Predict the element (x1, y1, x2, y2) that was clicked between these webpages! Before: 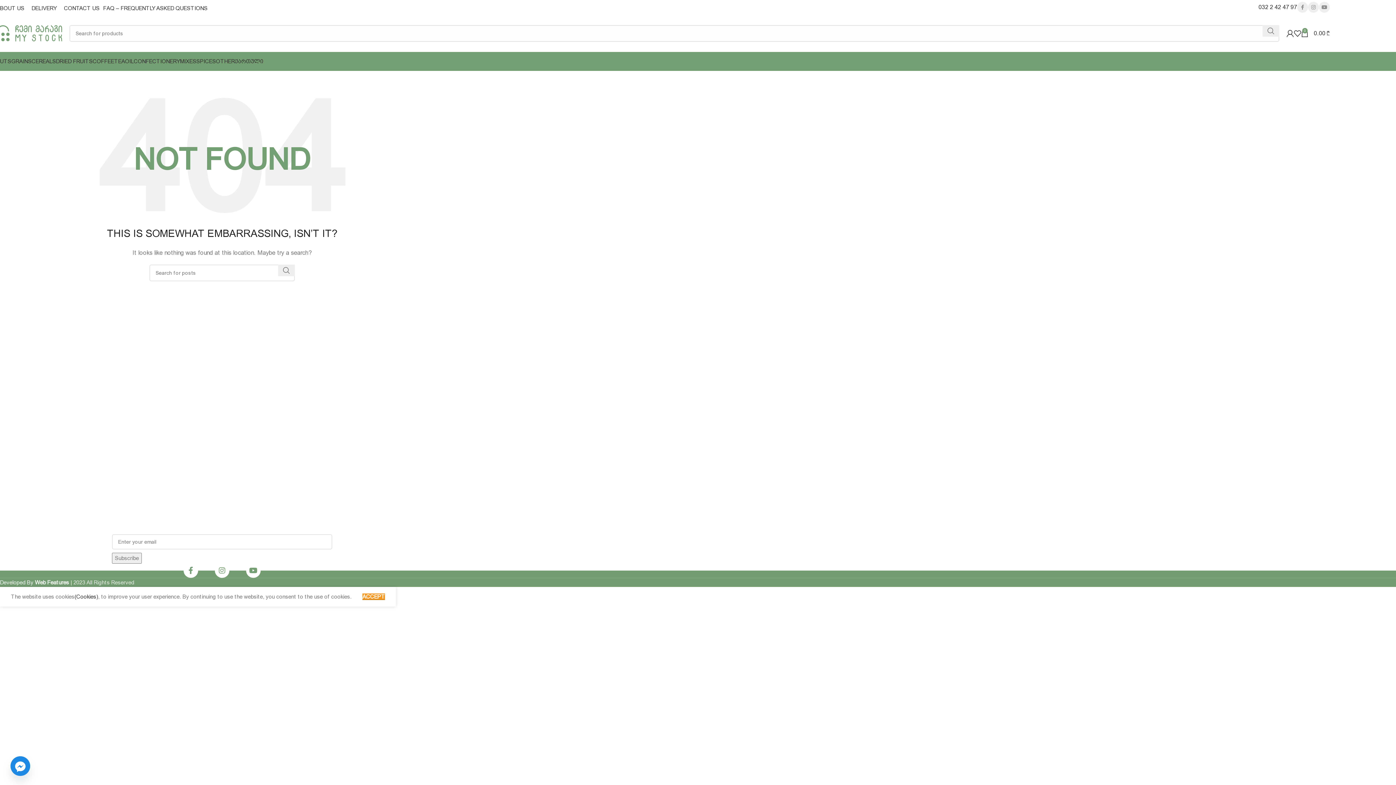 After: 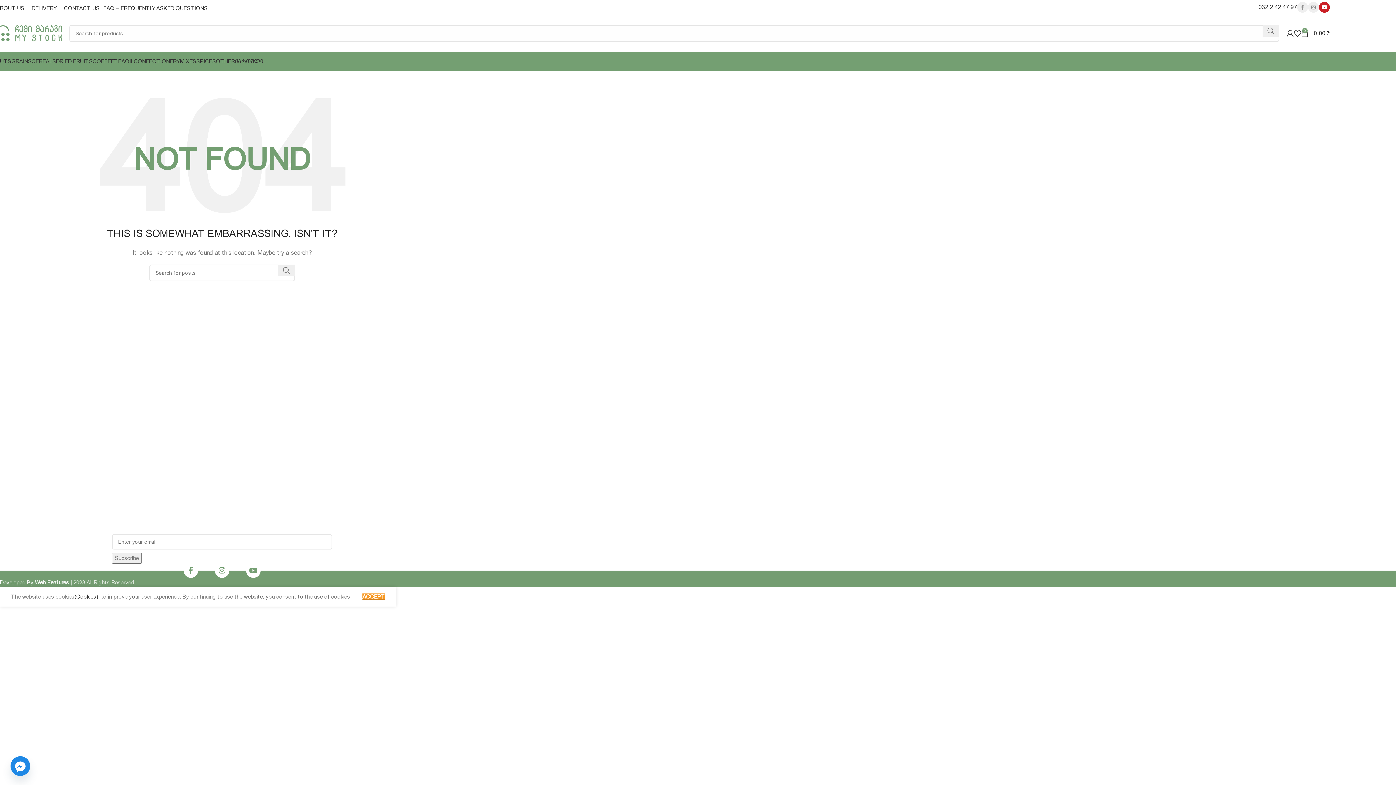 Action: bbox: (1319, 1, 1330, 12) label: YouTube social link